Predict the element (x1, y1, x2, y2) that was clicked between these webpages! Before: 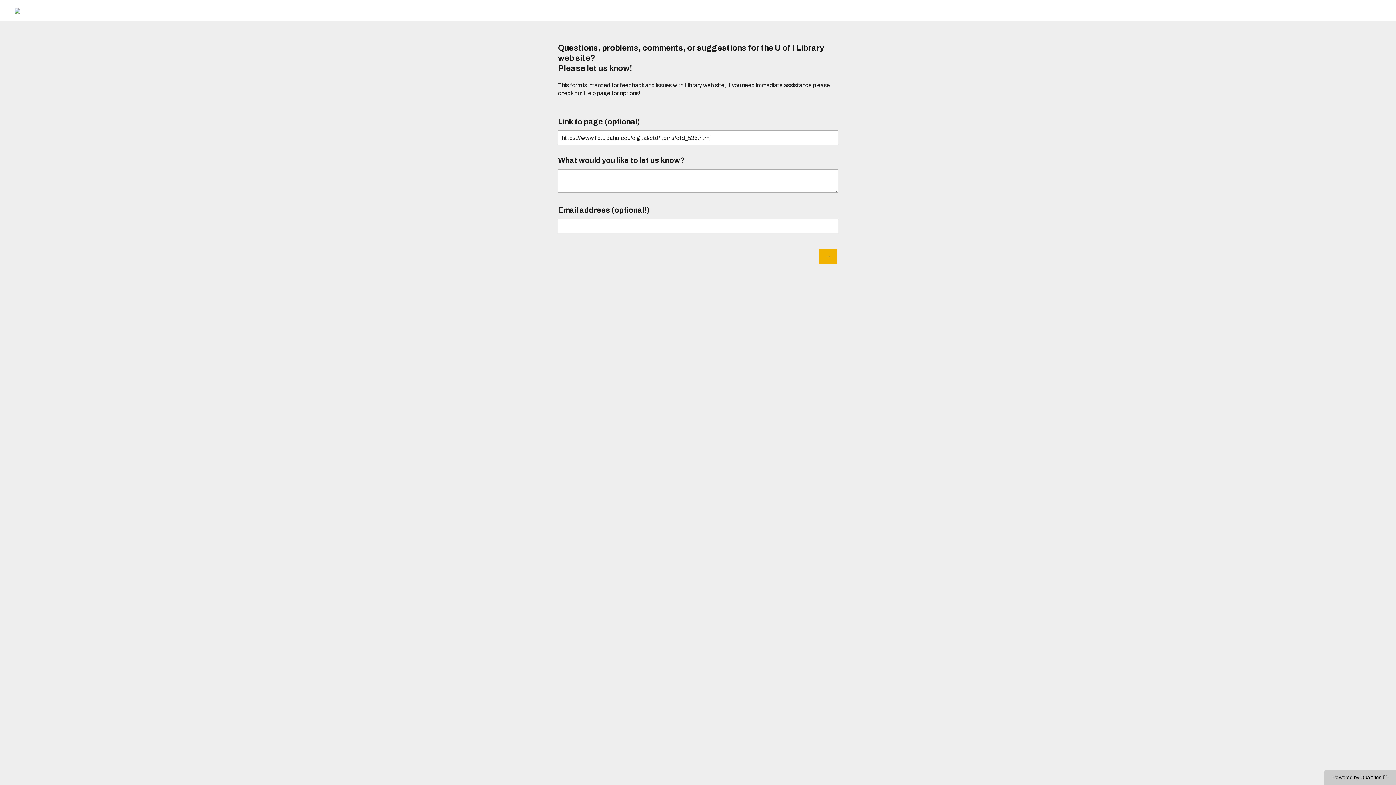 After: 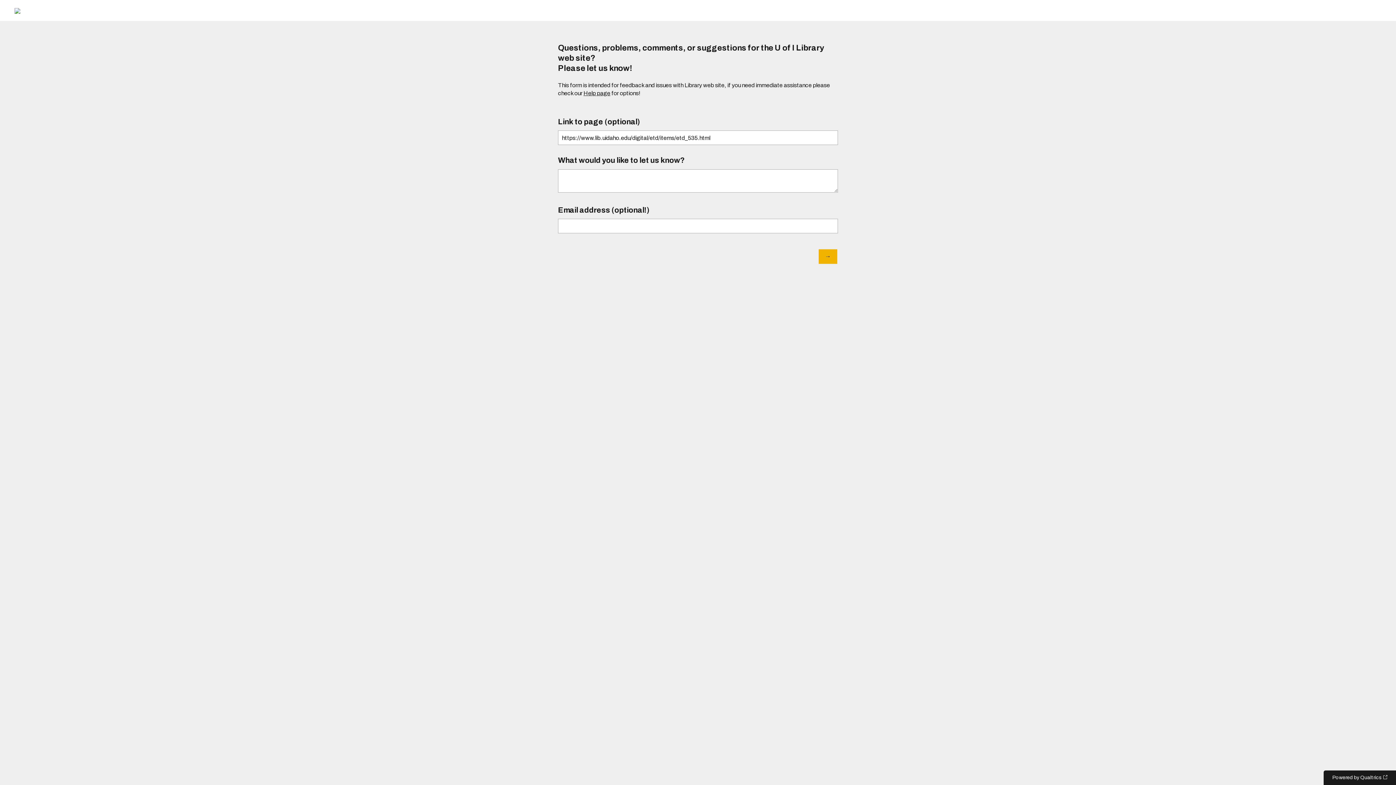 Action: bbox: (1324, 770, 1396, 785) label: Powered by Qualtrics: Learn more about Qualtrics in a new tab